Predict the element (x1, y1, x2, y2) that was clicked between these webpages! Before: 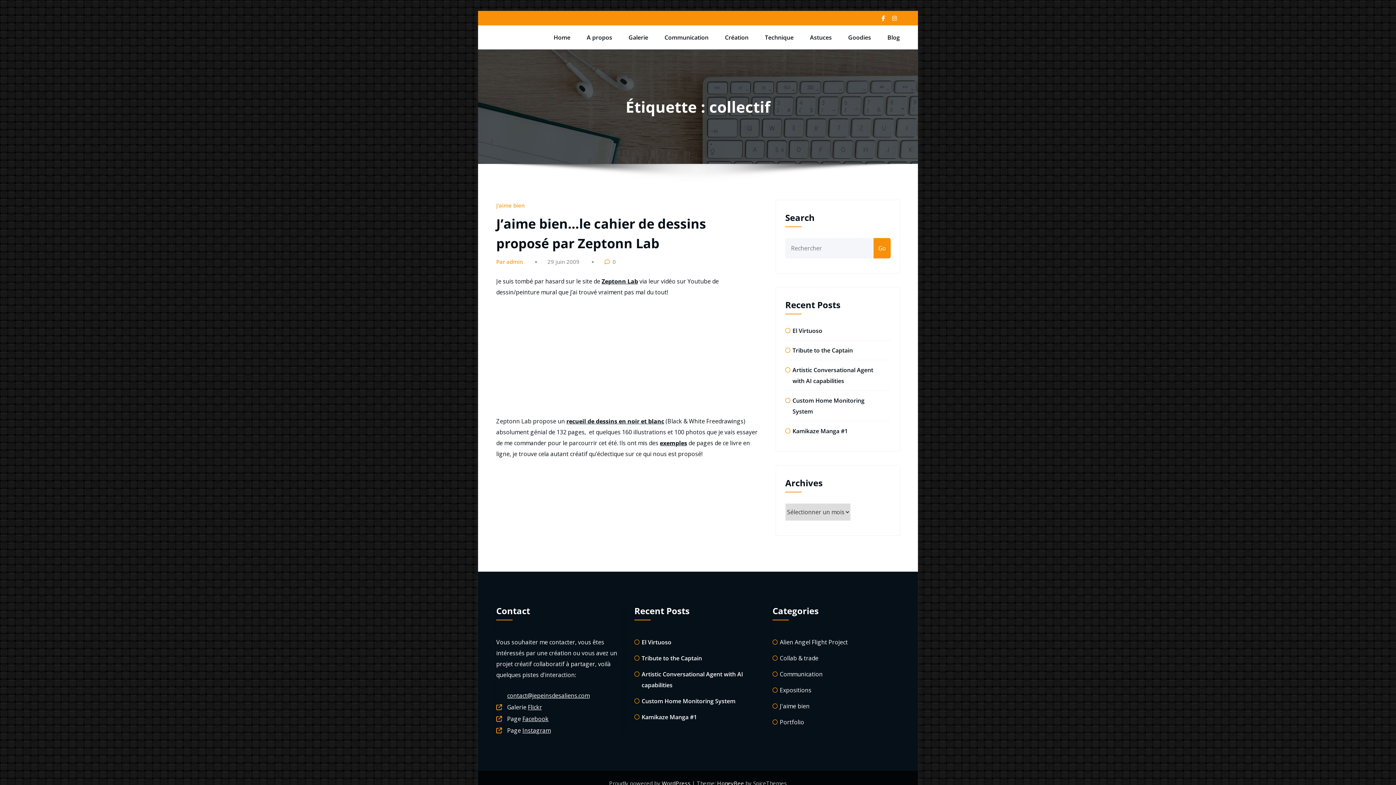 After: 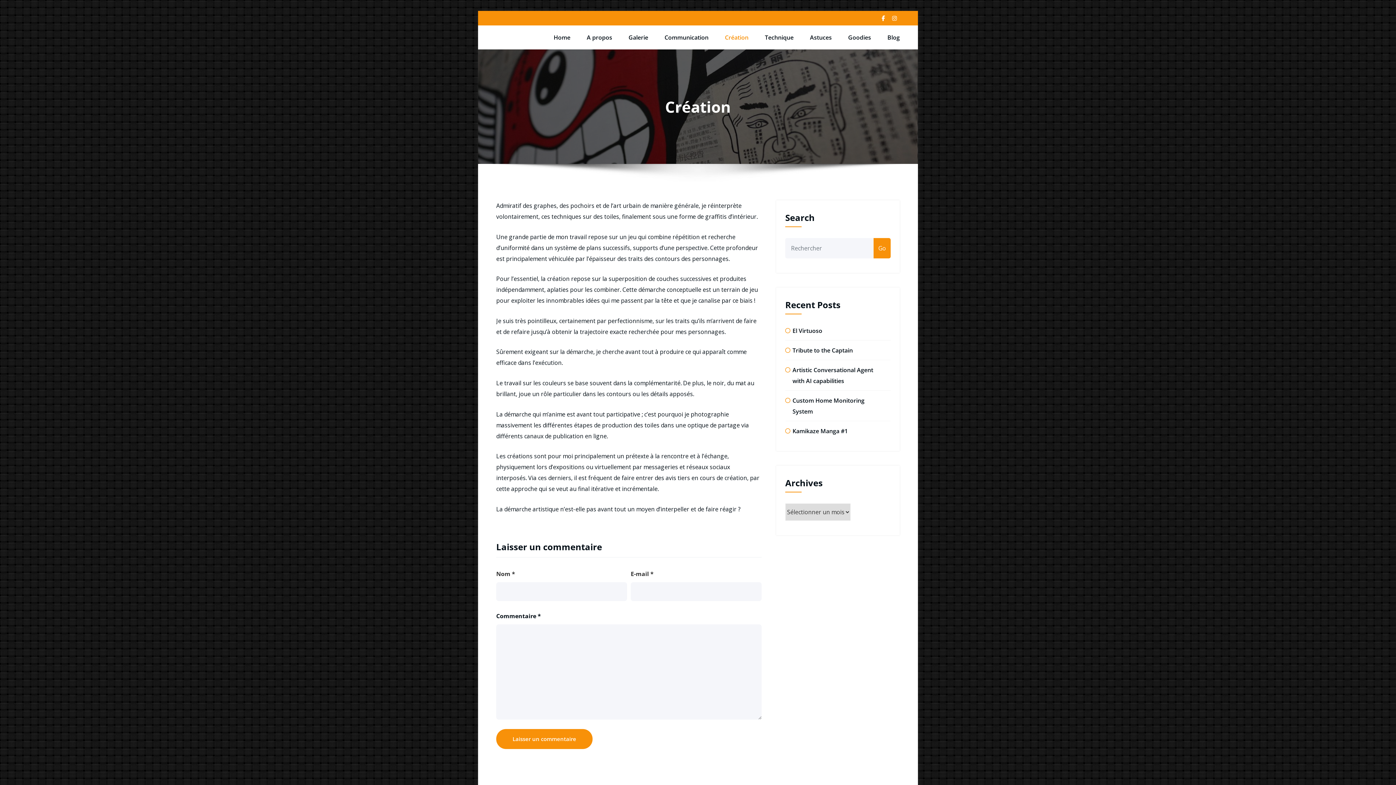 Action: bbox: (725, 32, 748, 43) label: Création